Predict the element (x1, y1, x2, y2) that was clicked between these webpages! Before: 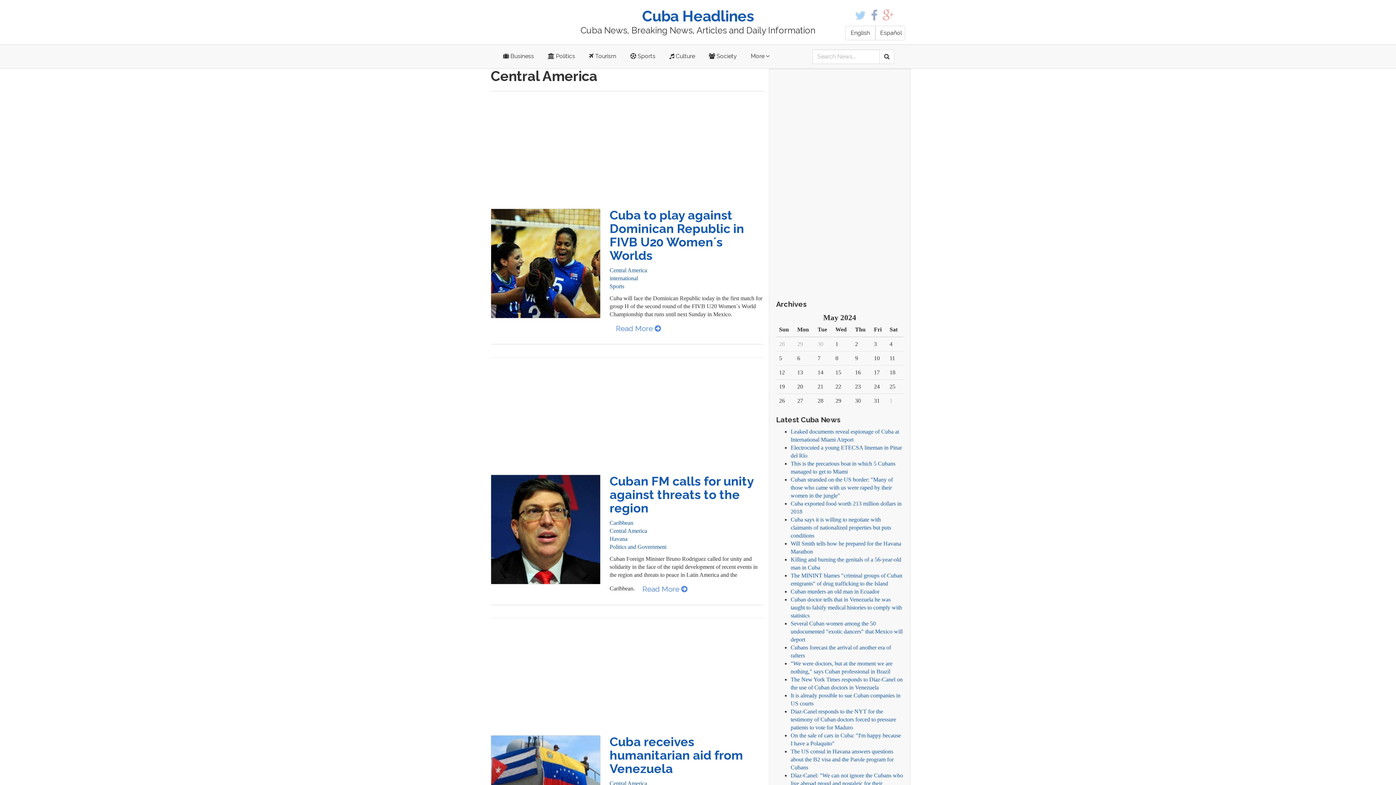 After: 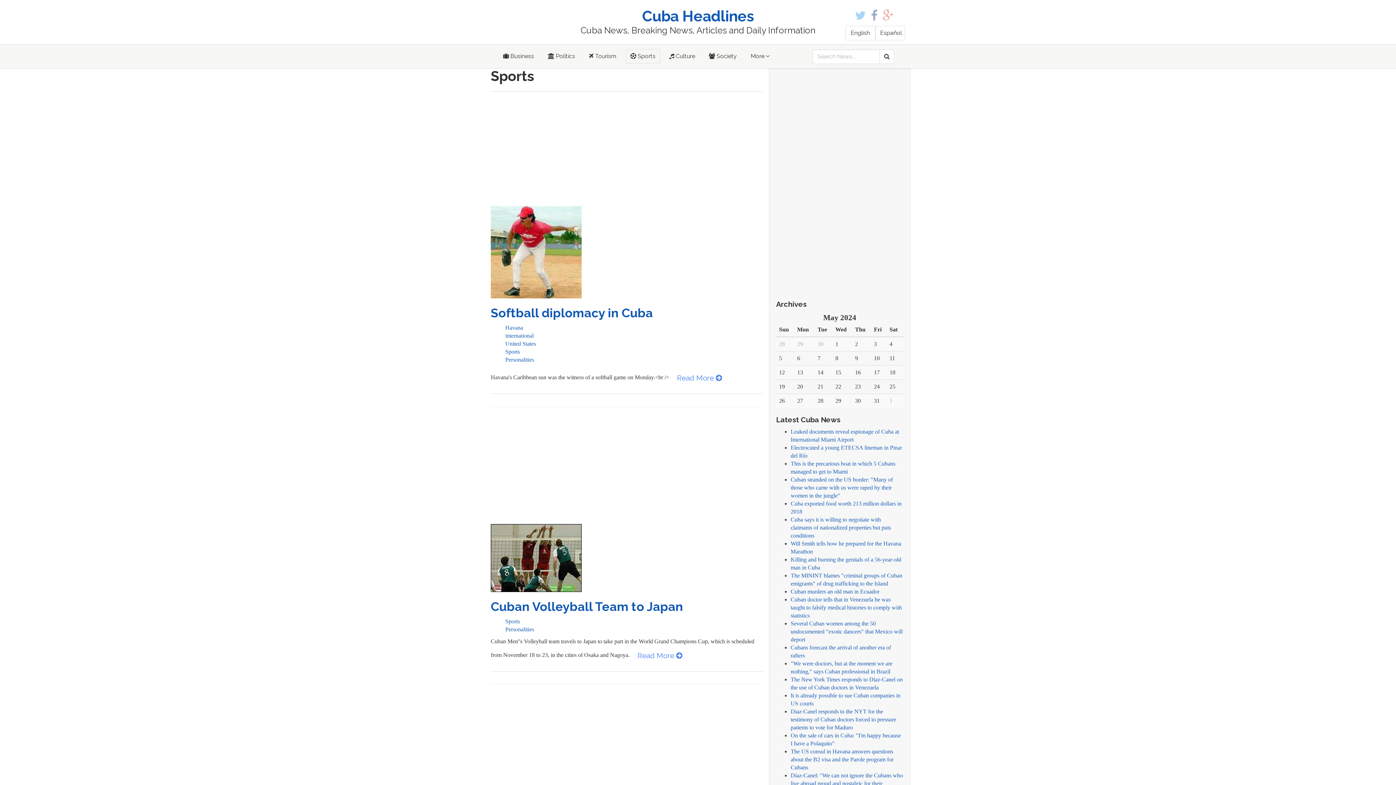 Action: bbox: (609, 283, 624, 289) label: Sports